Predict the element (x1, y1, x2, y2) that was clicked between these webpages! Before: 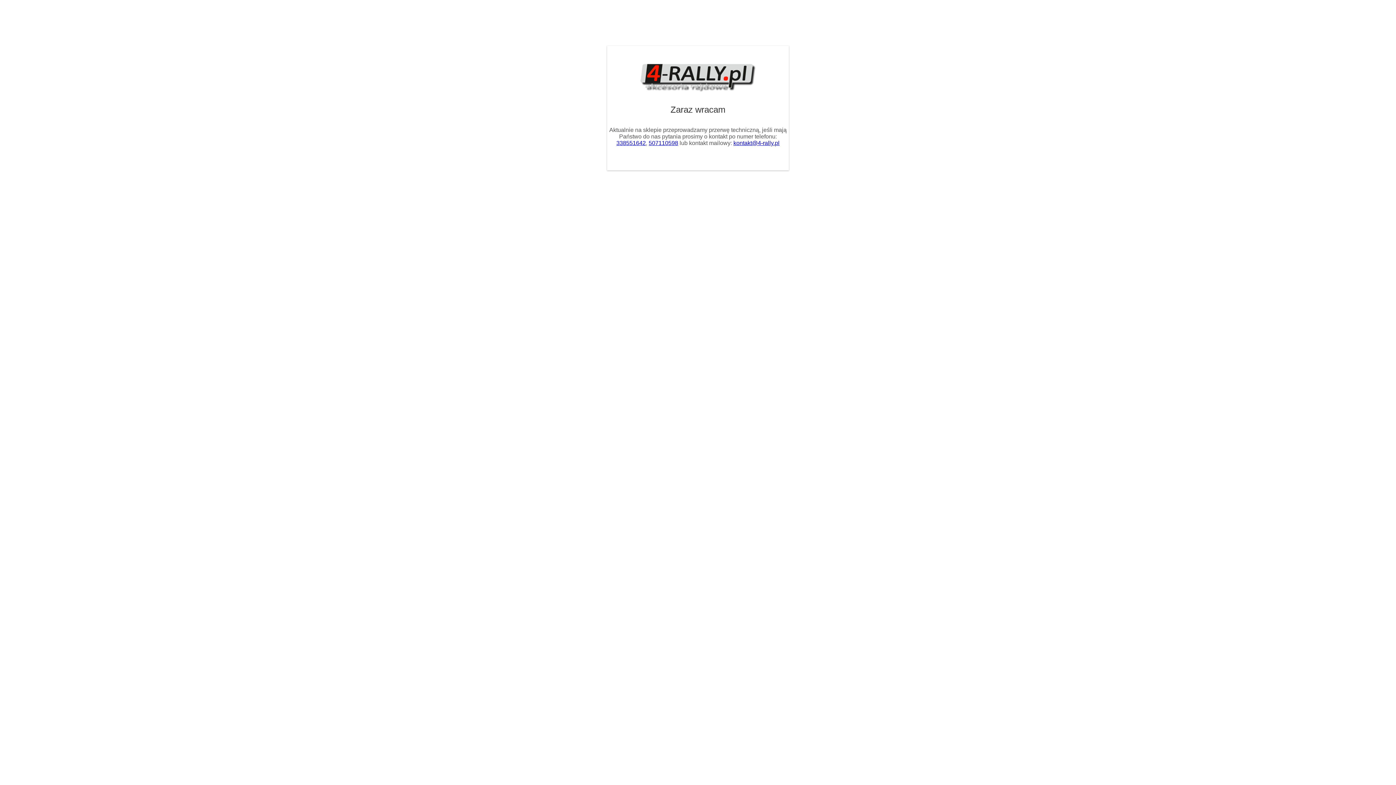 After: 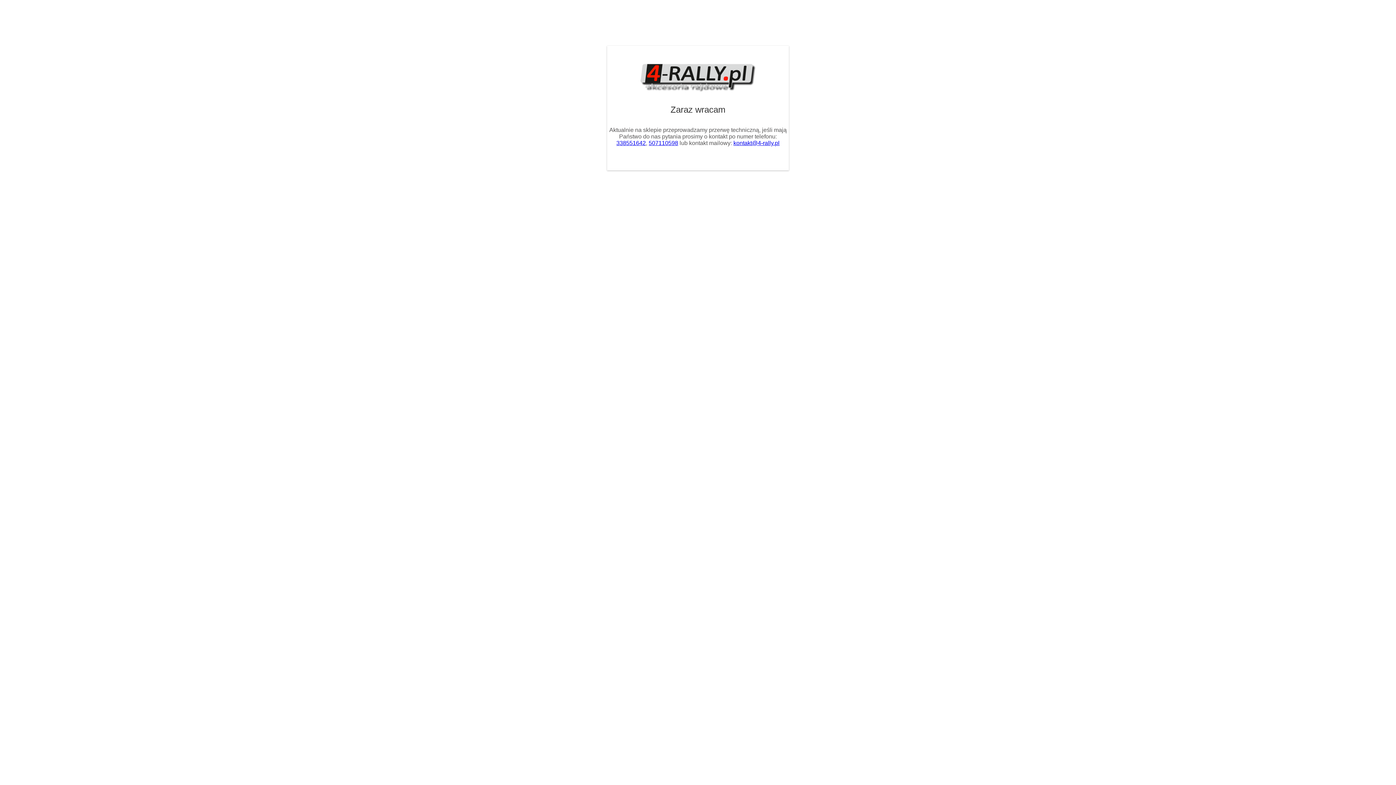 Action: bbox: (616, 140, 646, 146) label: 338551642